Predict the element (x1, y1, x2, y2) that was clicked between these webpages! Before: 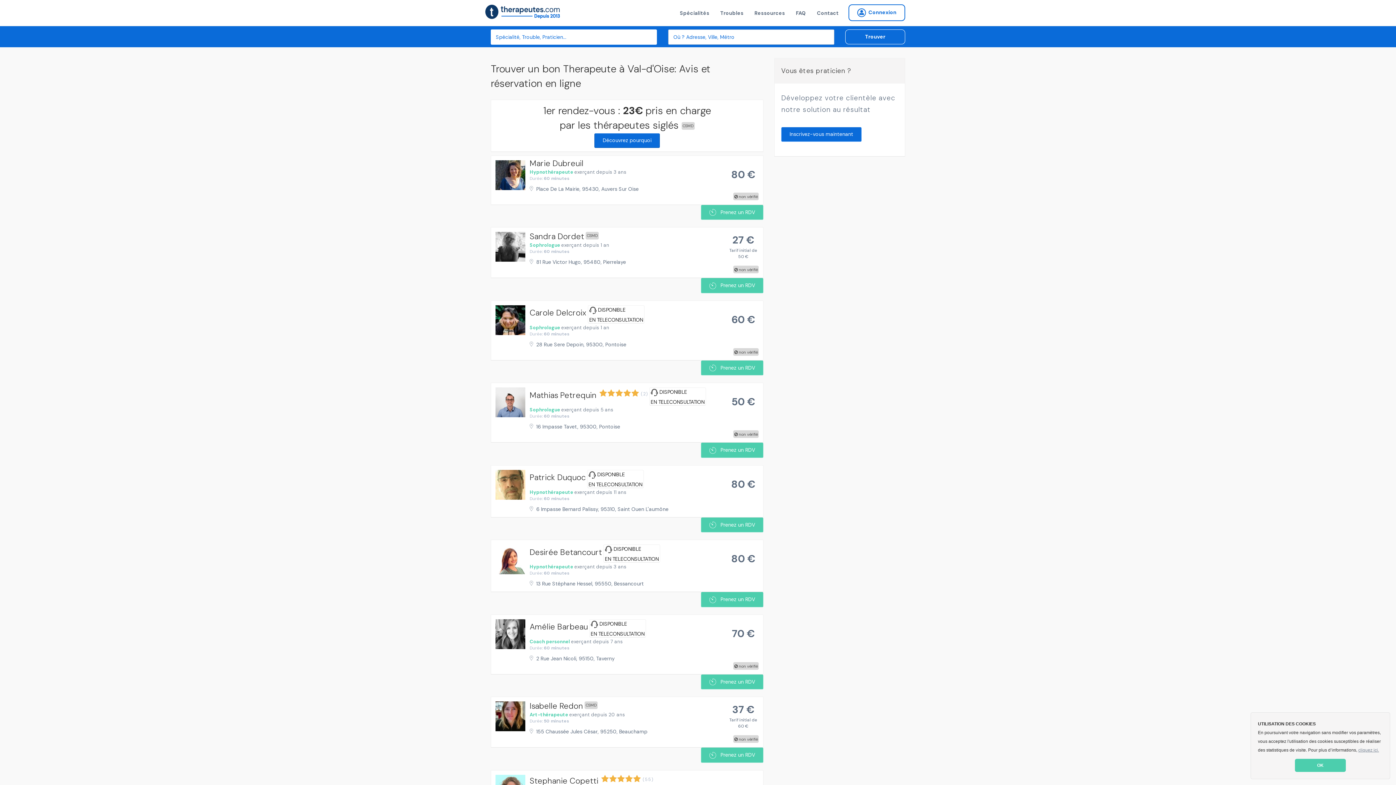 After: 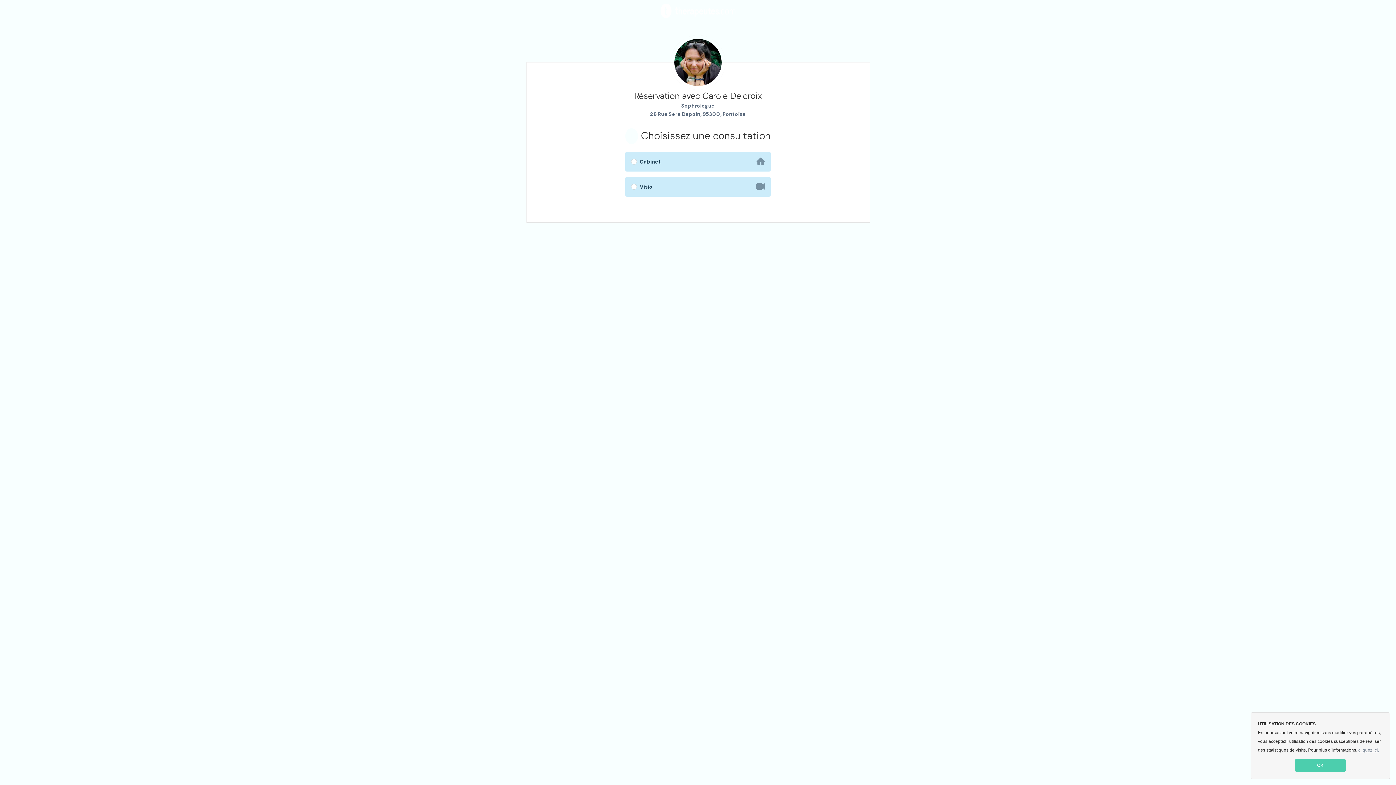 Action: bbox: (701, 360, 763, 375) label:    Prenez un RDV